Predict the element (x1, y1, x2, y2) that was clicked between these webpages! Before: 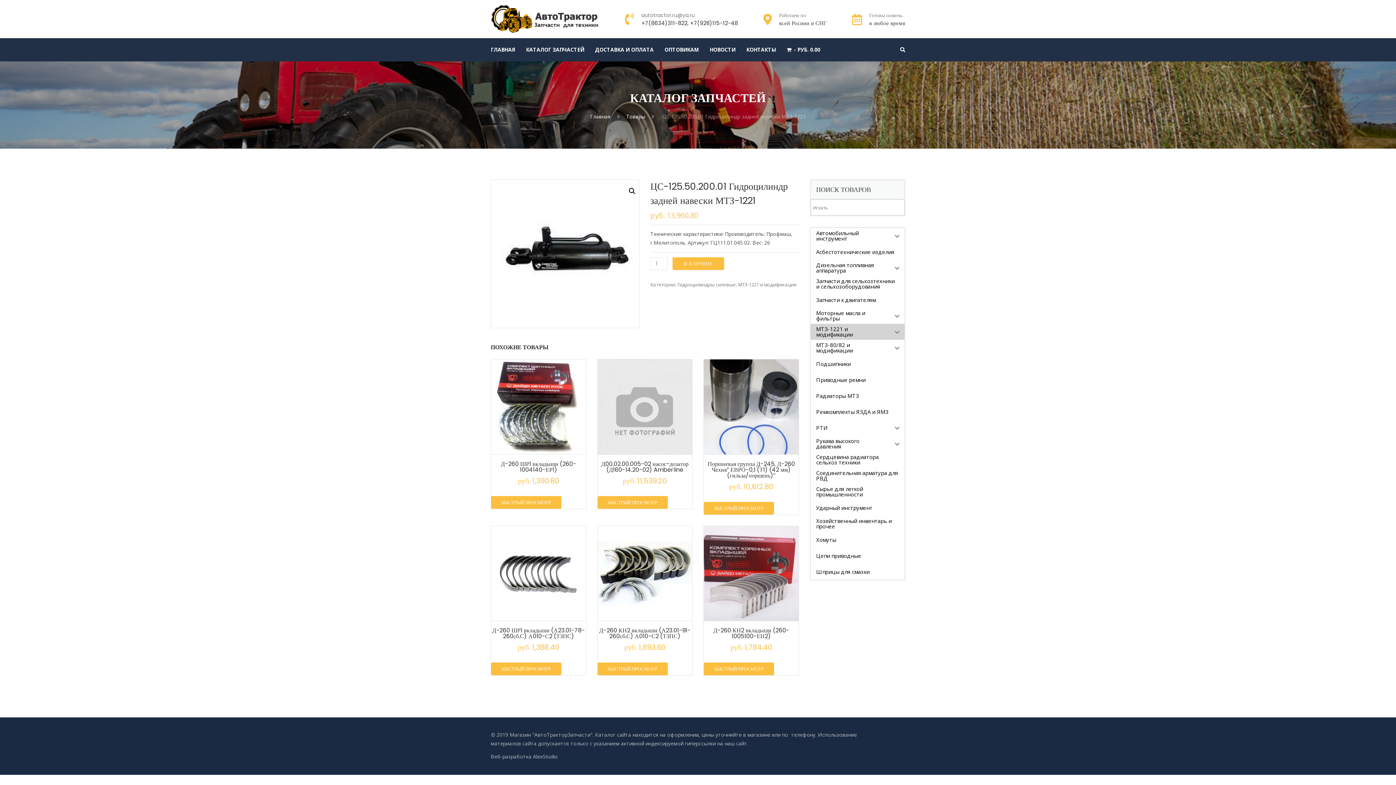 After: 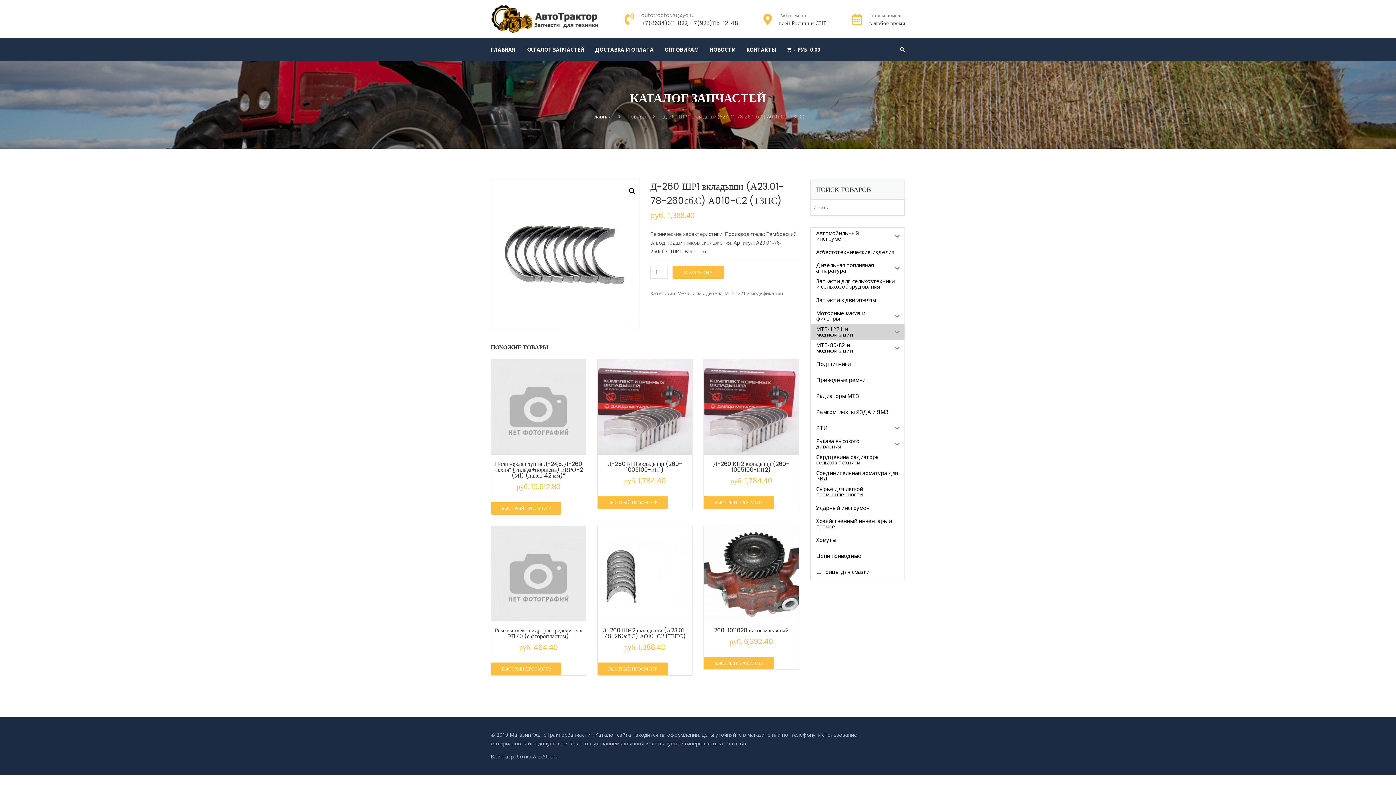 Action: label: Д-260 ШР1 вкладыши (А23.01-78-260сб.С) А010-С2 (ТЗПС) bbox: (491, 621, 586, 643)